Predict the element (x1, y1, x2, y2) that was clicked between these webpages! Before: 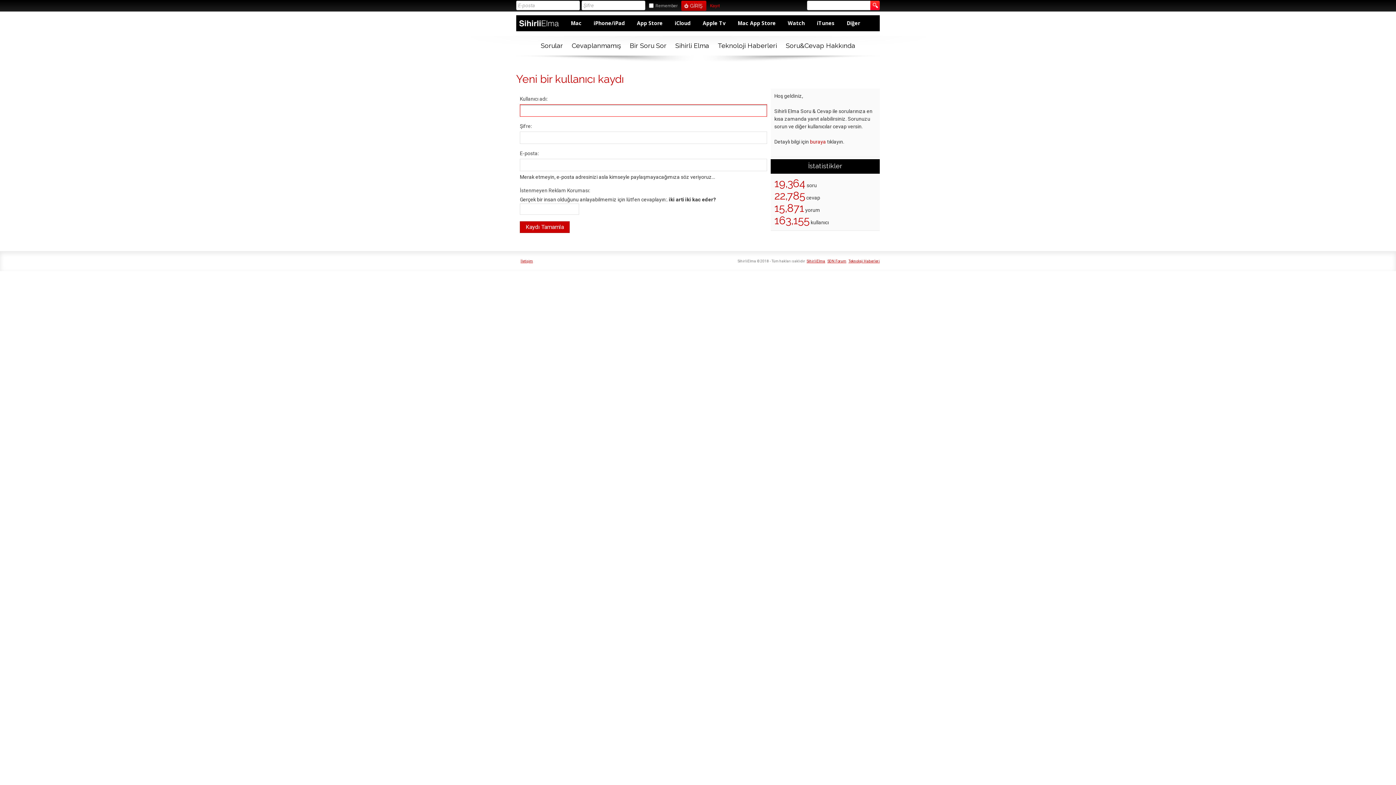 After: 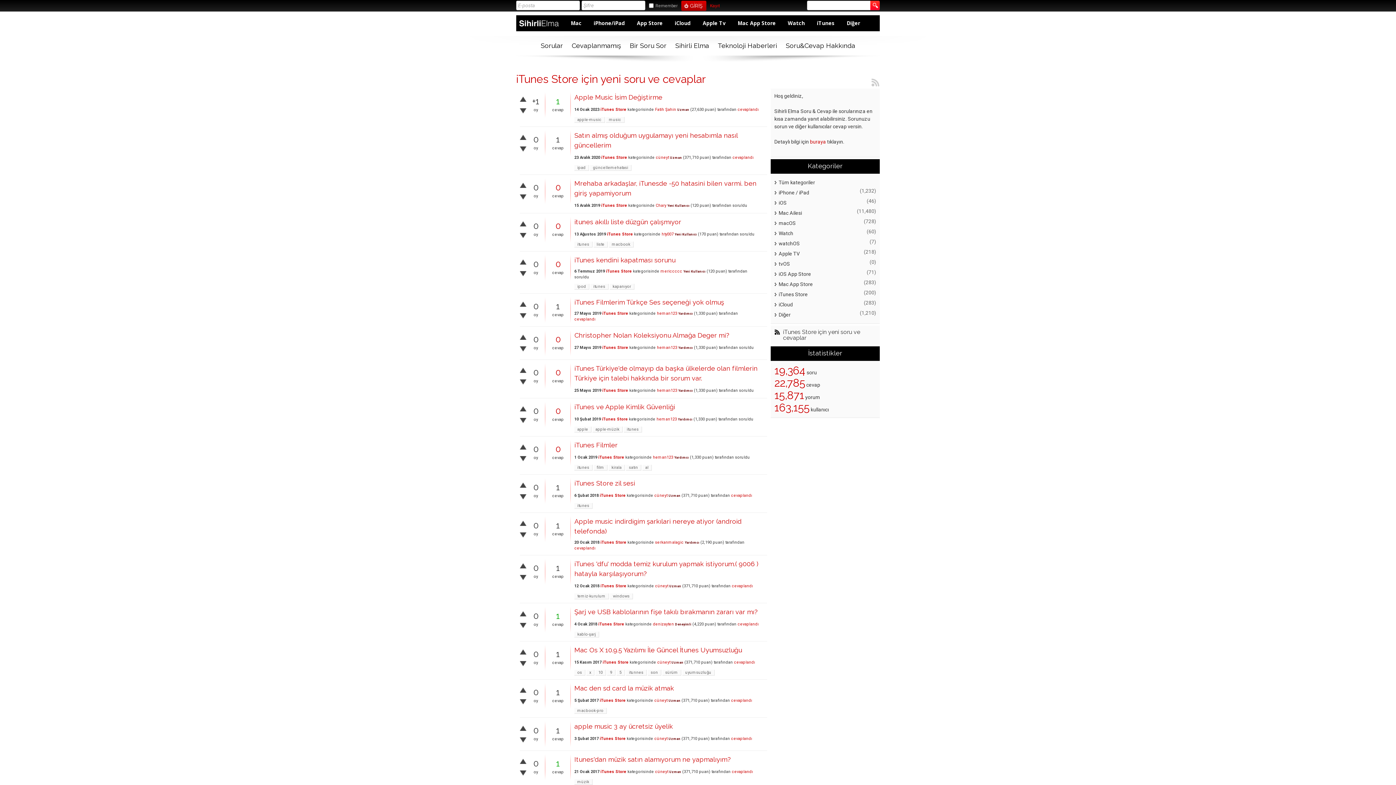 Action: bbox: (811, 19, 840, 26) label: iTunes